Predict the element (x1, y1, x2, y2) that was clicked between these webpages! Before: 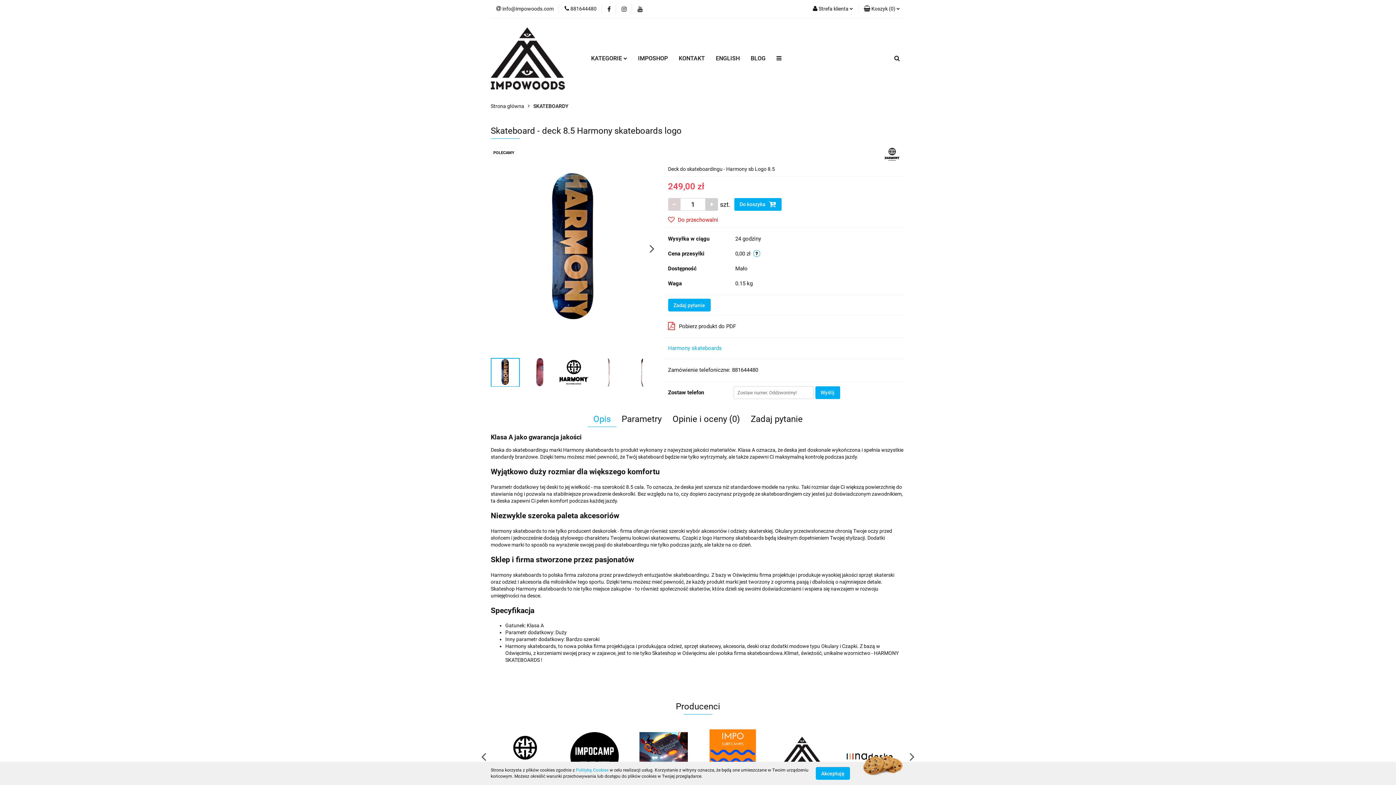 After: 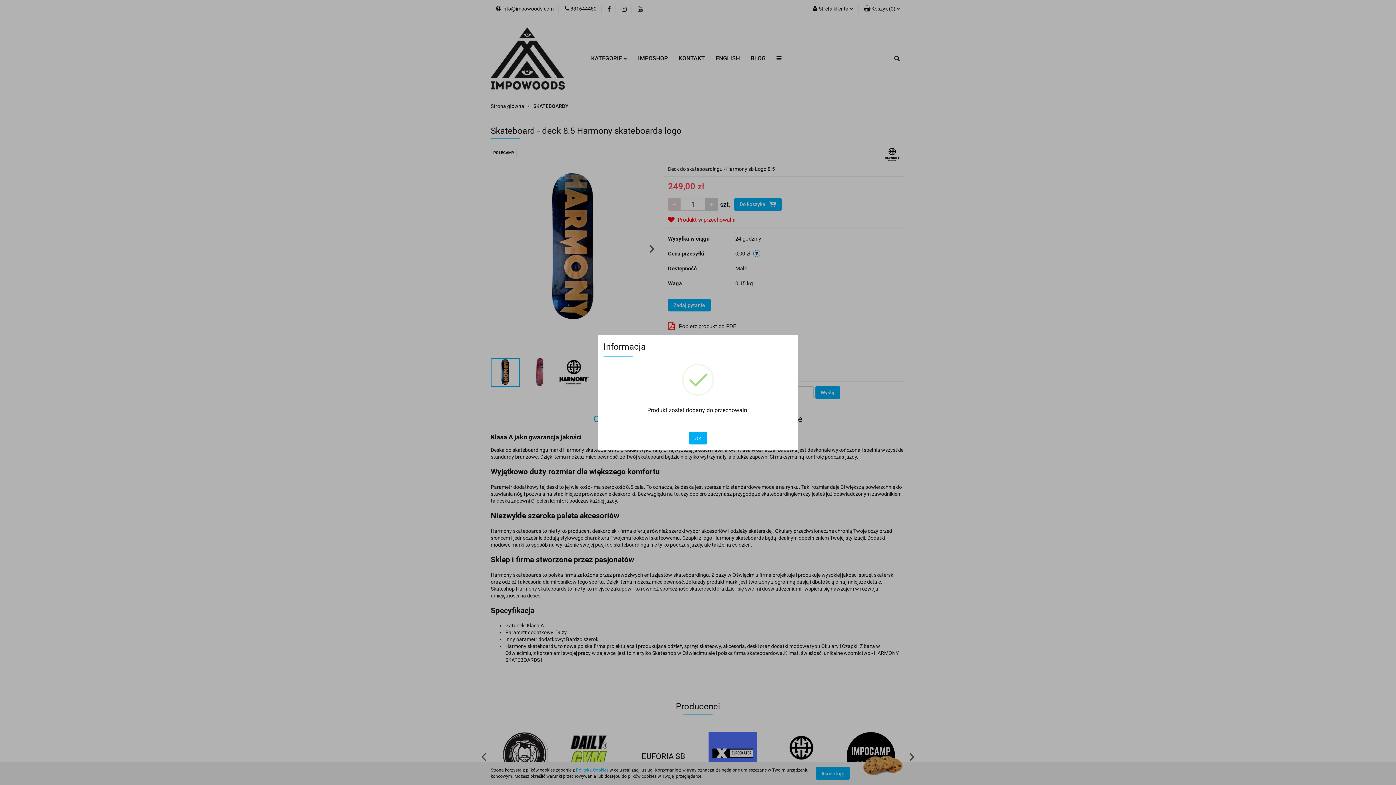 Action: bbox: (668, 216, 718, 224) label:  Do przechowalni